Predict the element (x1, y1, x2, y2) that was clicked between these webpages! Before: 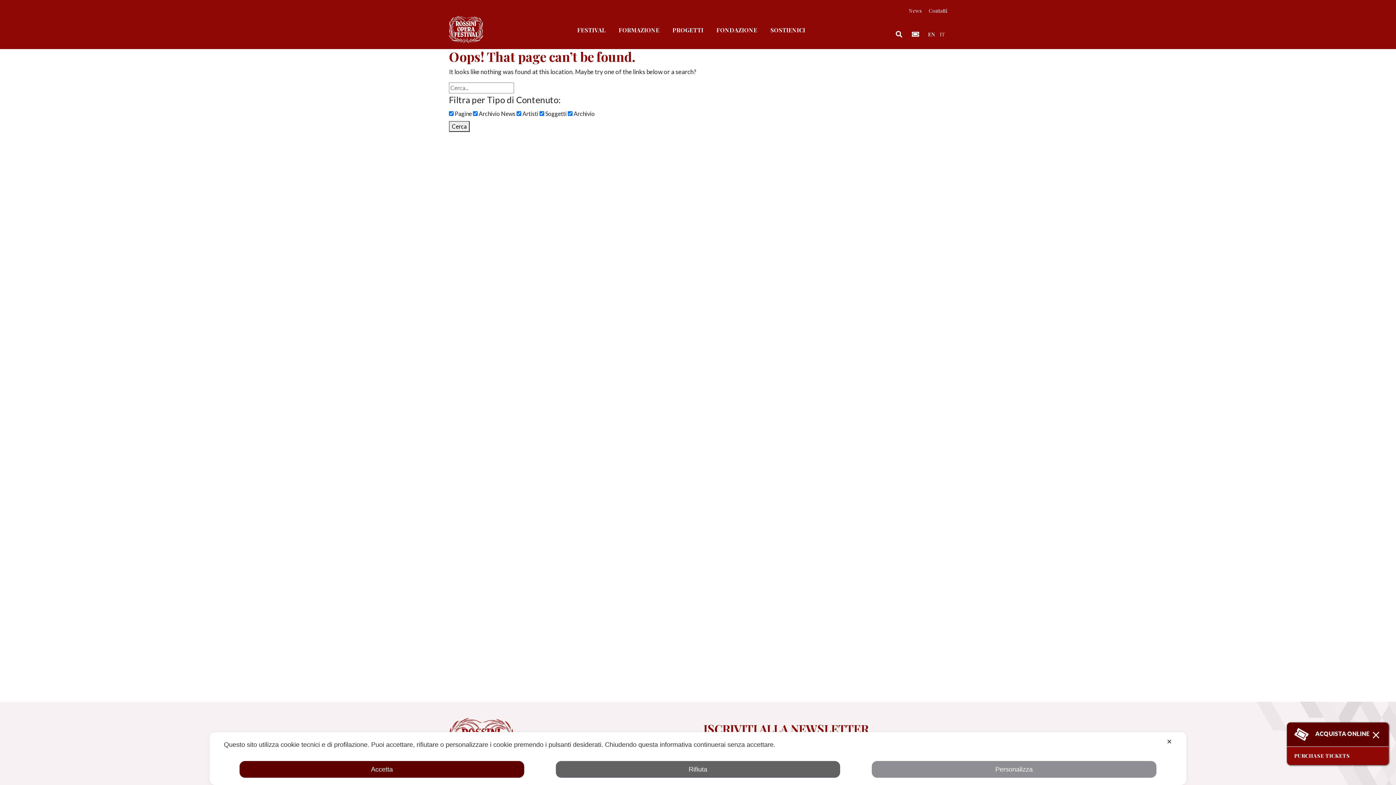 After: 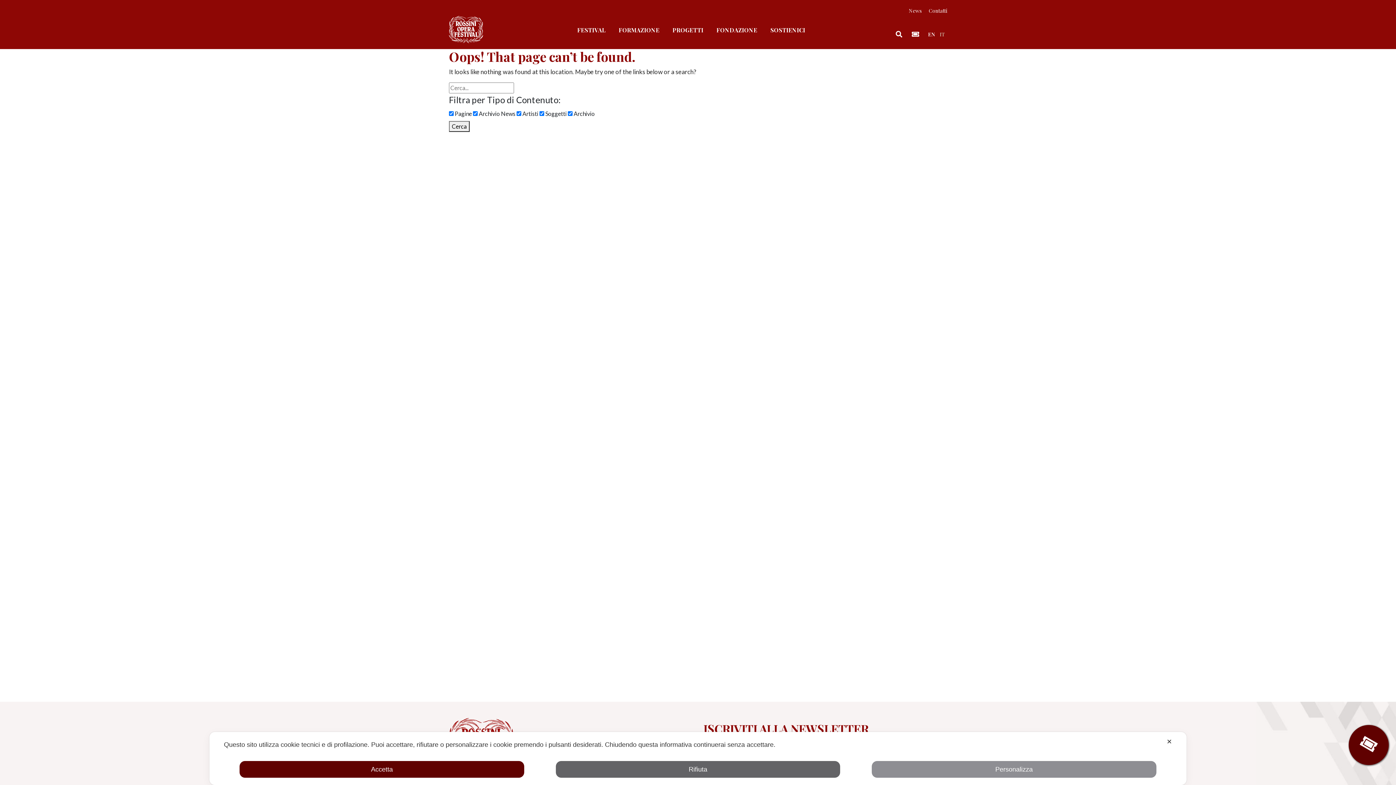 Action: bbox: (1370, 730, 1381, 739)